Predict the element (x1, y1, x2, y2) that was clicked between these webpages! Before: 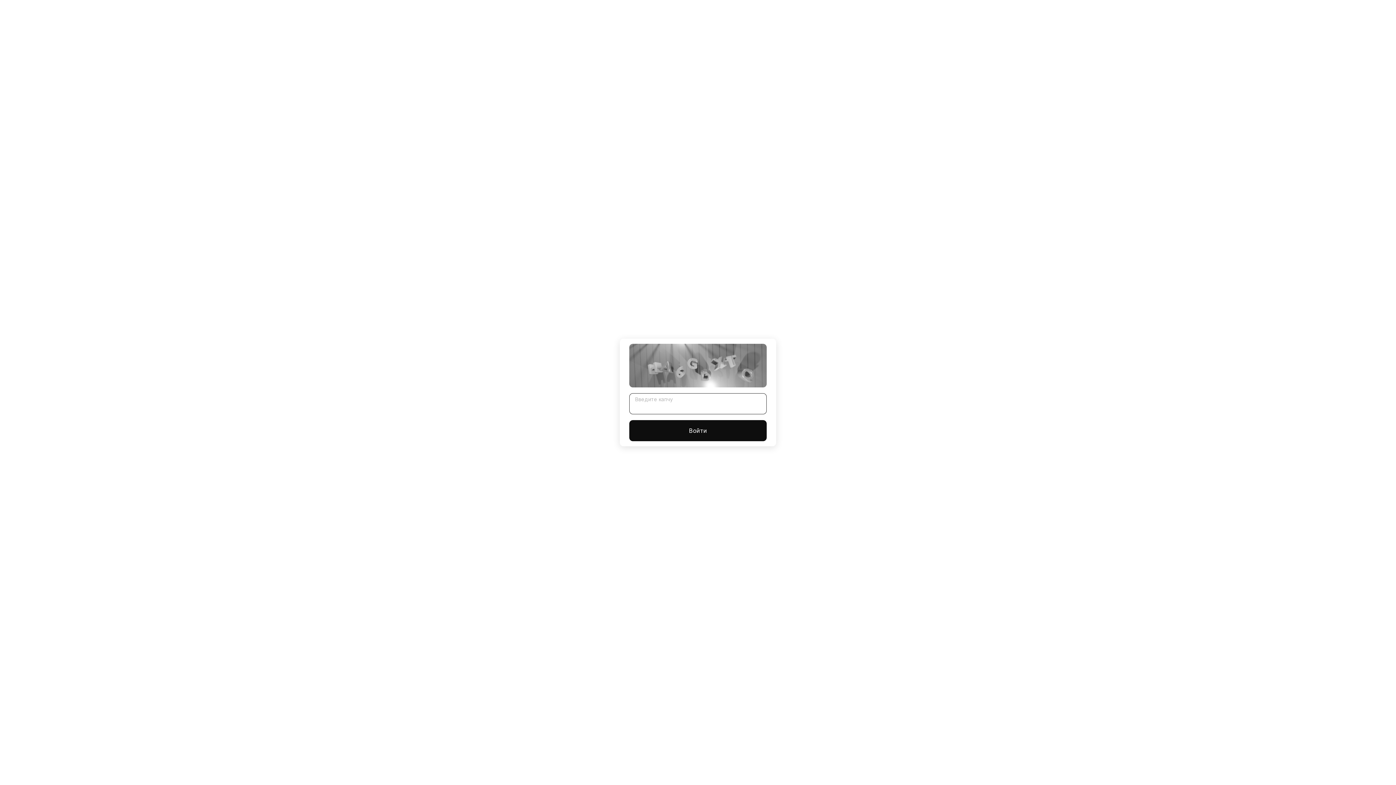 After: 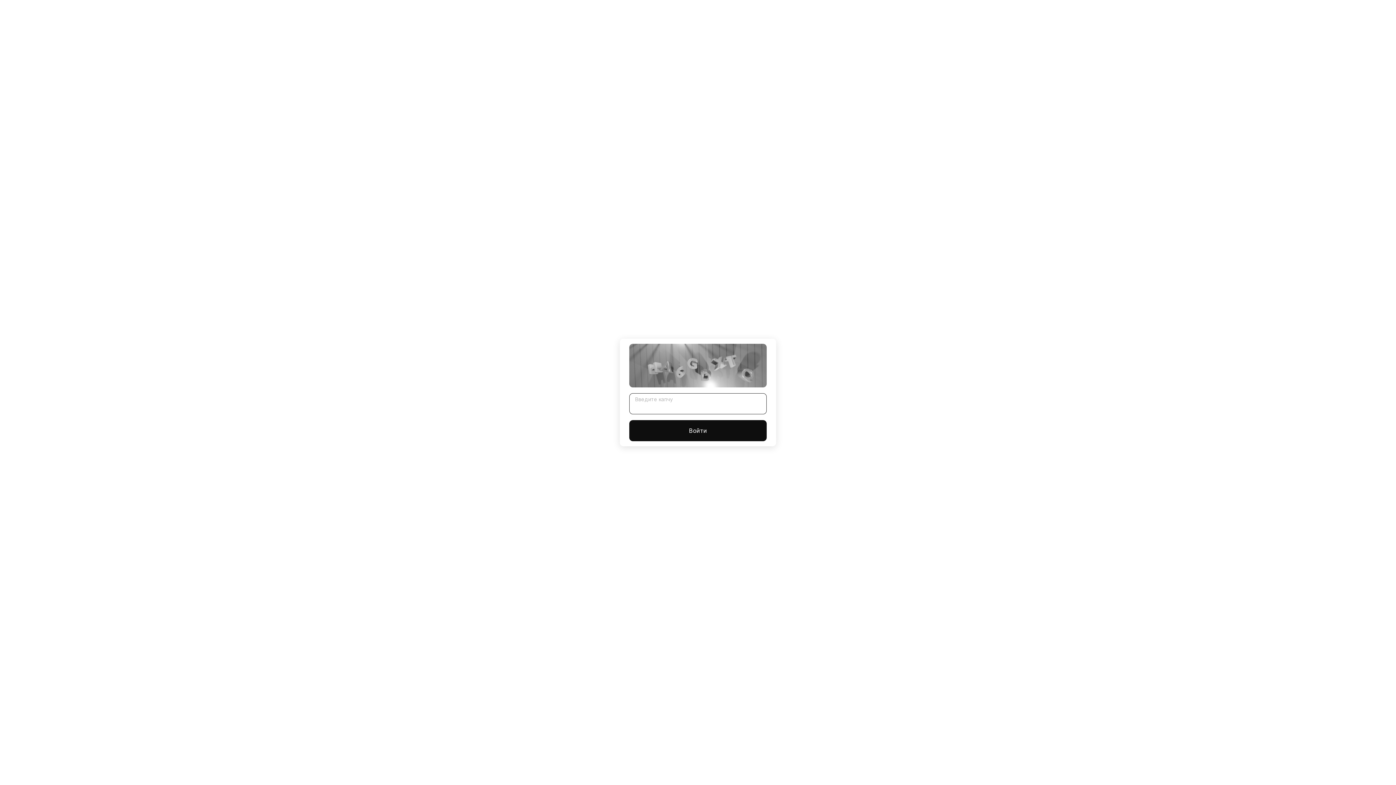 Action: bbox: (629, 420, 766, 441) label: Войти